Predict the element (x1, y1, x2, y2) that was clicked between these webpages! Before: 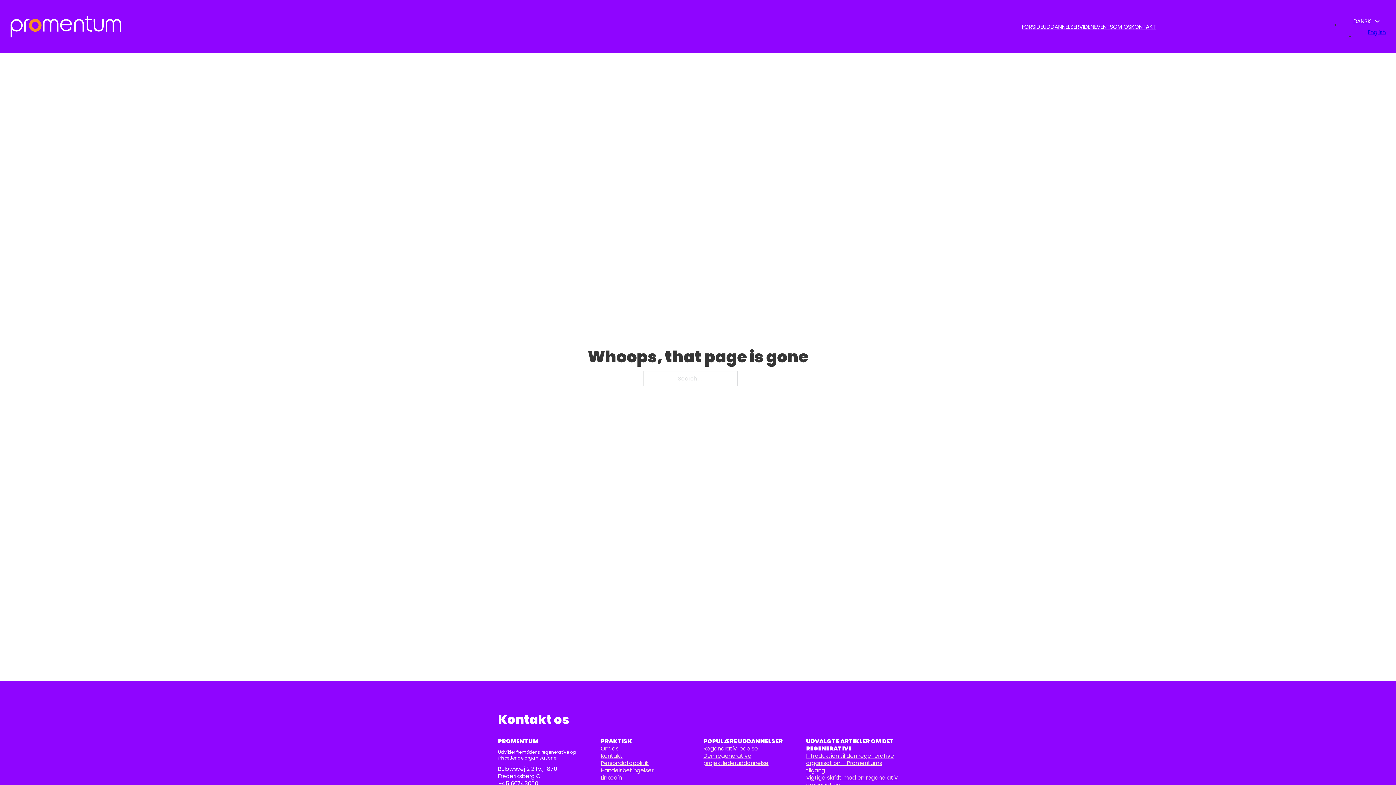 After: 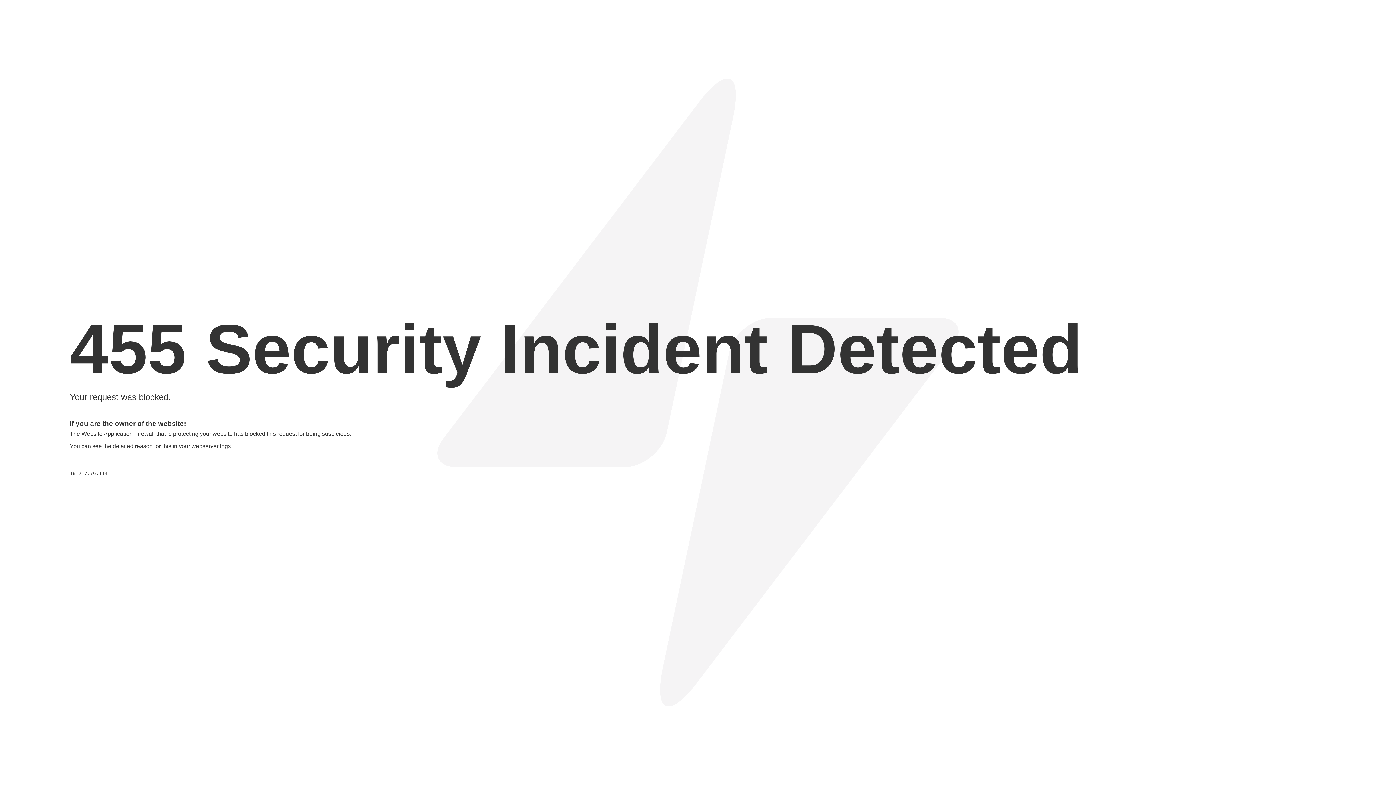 Action: bbox: (1079, 22, 1094, 31) label: En oversigt over vores artikler